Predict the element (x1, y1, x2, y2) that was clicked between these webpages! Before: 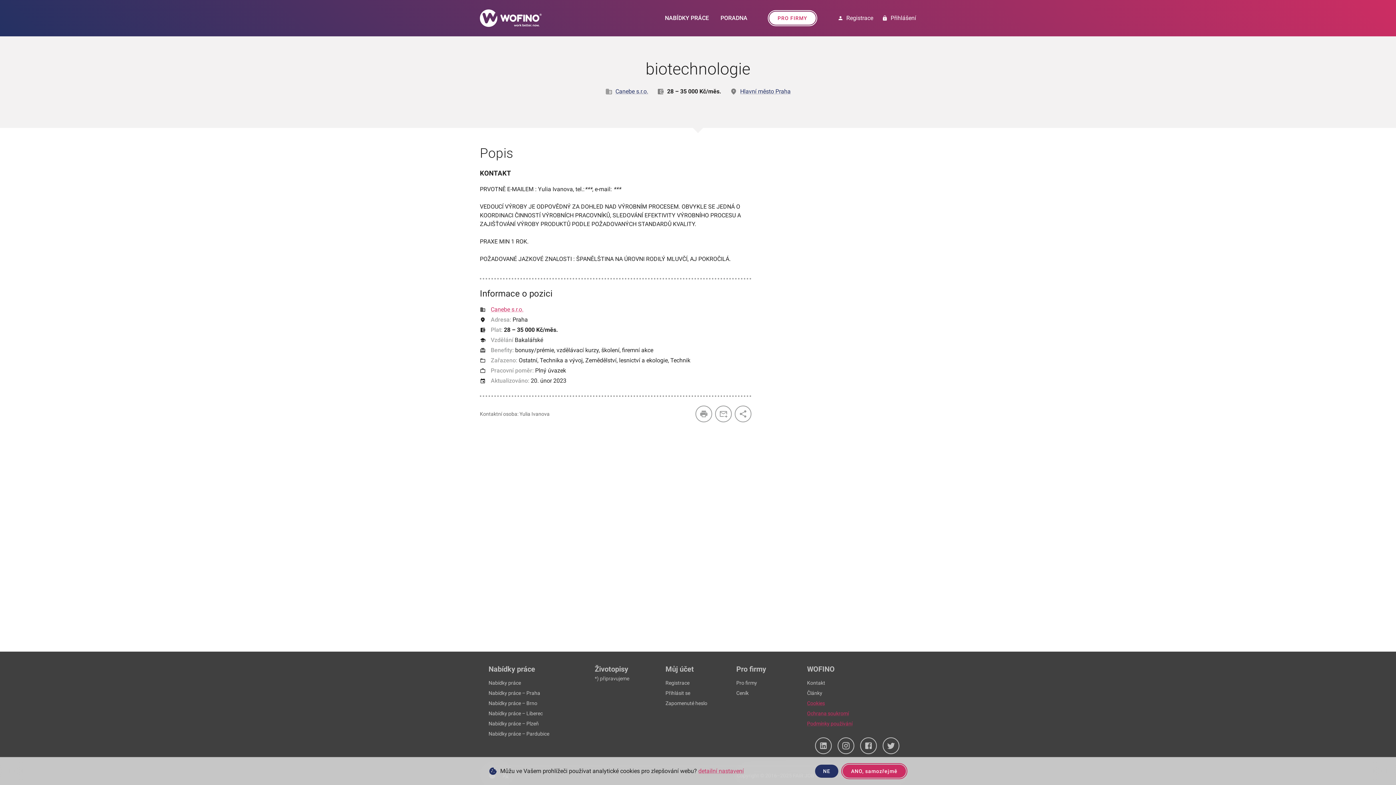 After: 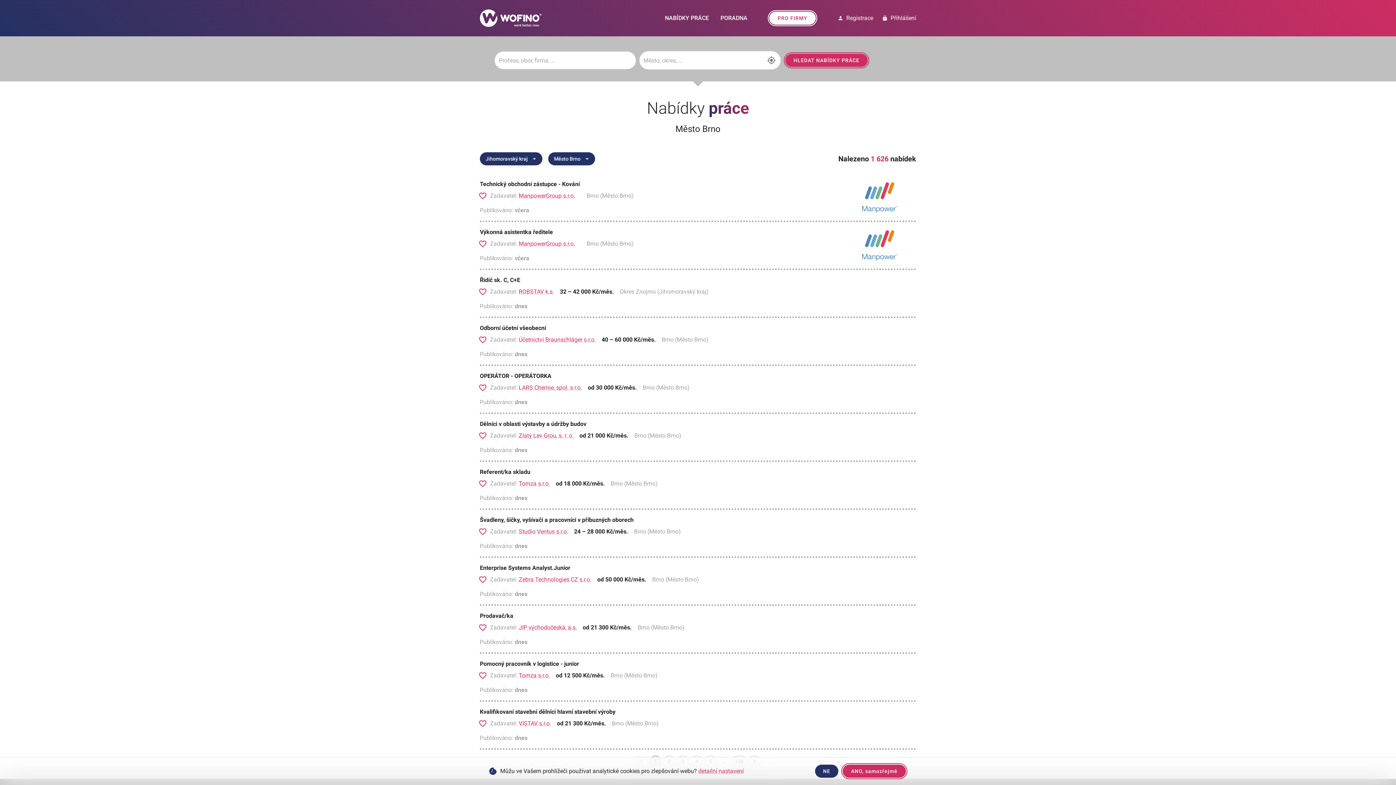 Action: label: Nabídky práce – Brno bbox: (488, 700, 537, 706)